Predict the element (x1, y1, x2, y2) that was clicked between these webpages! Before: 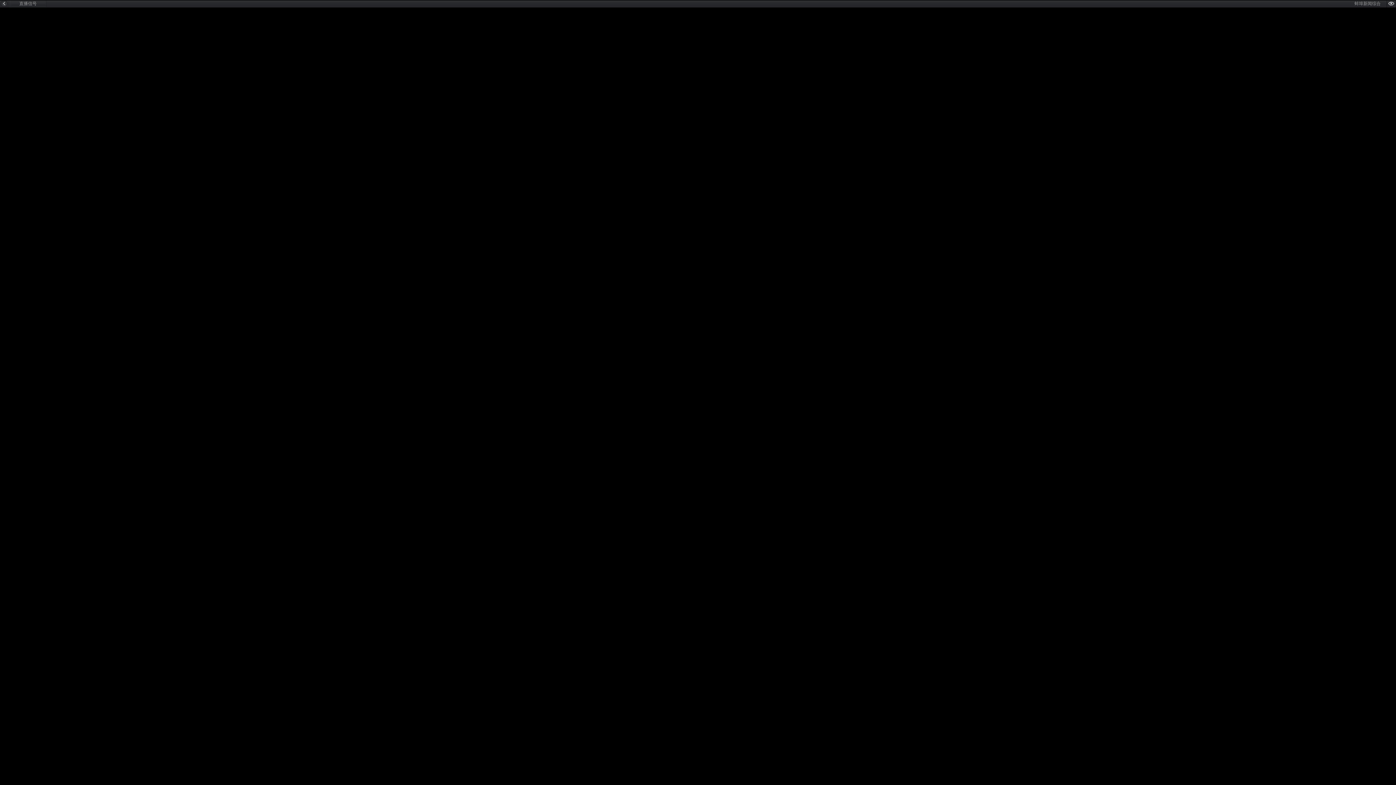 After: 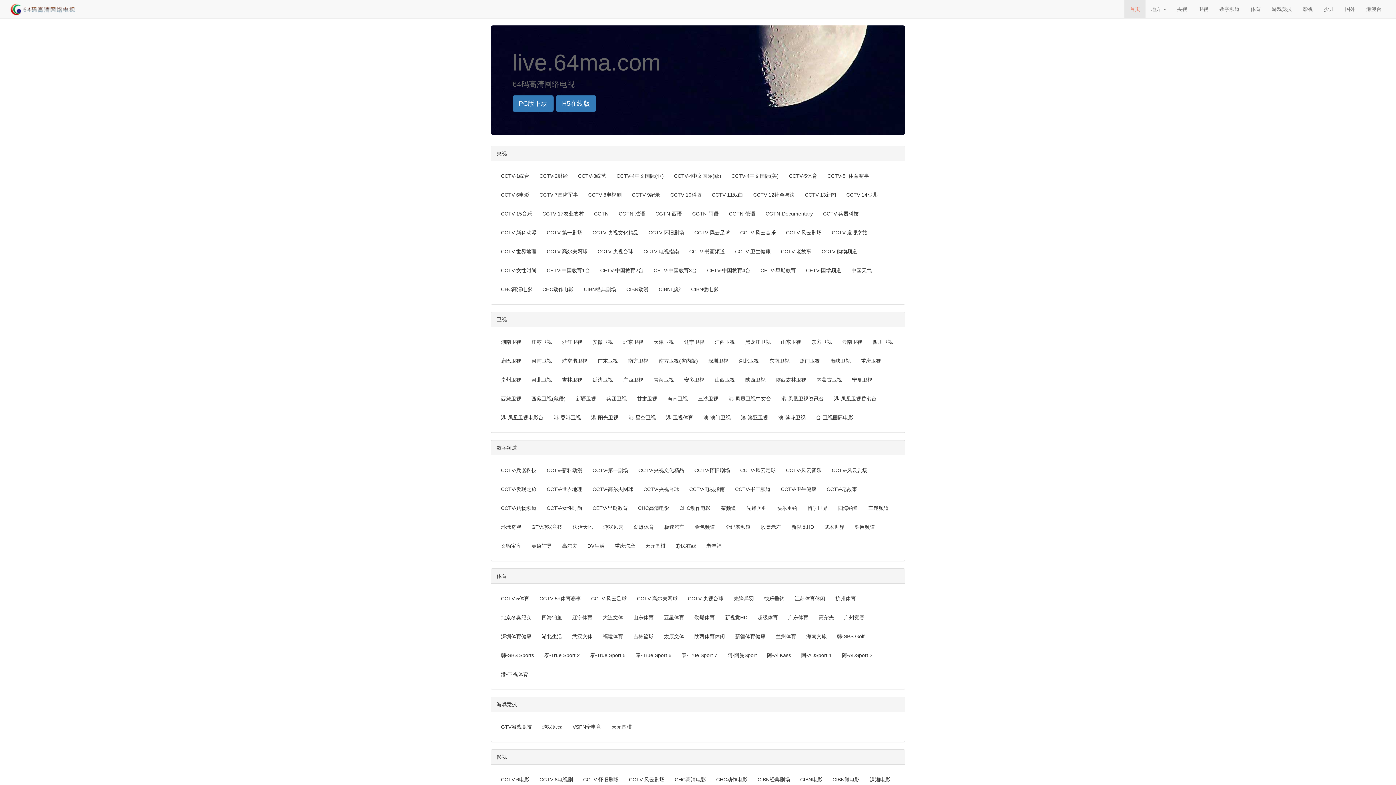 Action: bbox: (0, 0, 8, 7)